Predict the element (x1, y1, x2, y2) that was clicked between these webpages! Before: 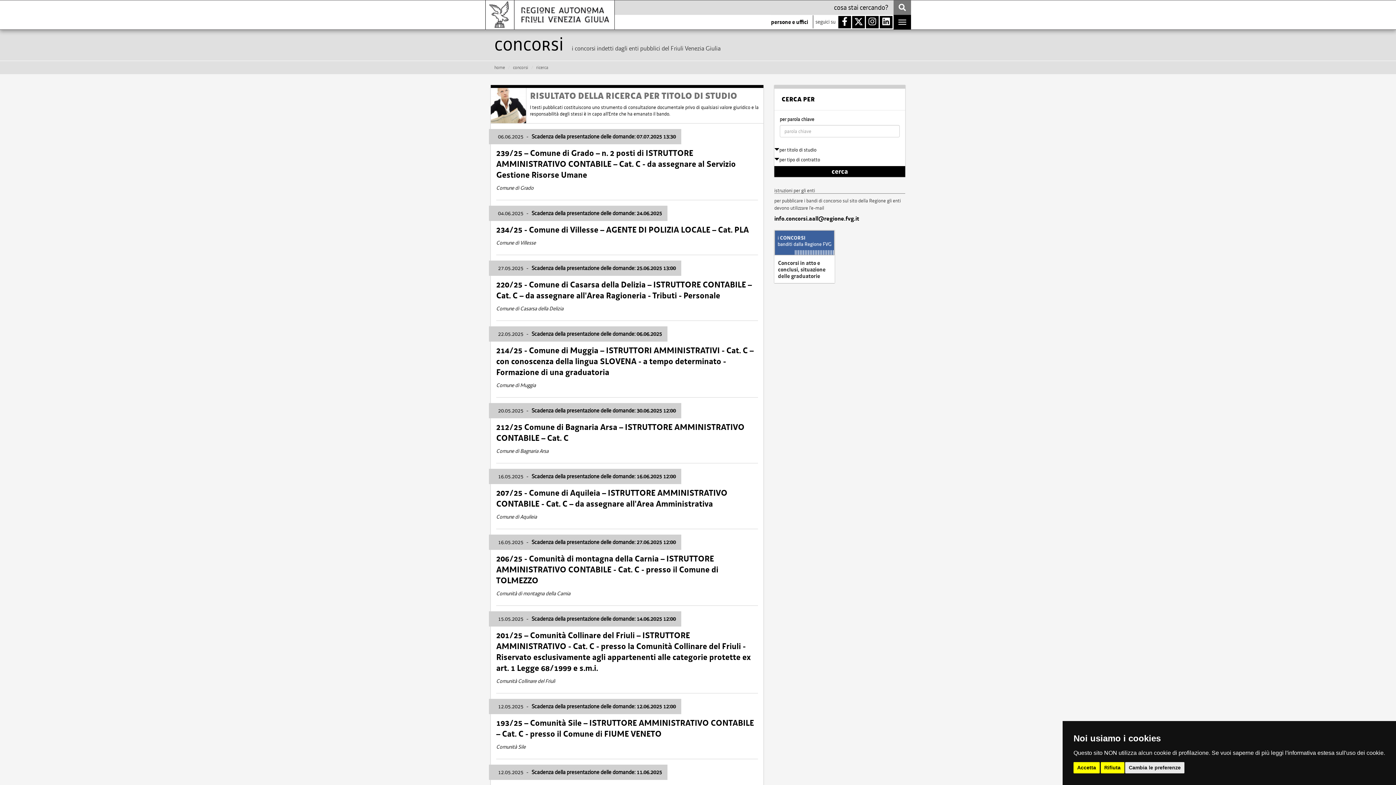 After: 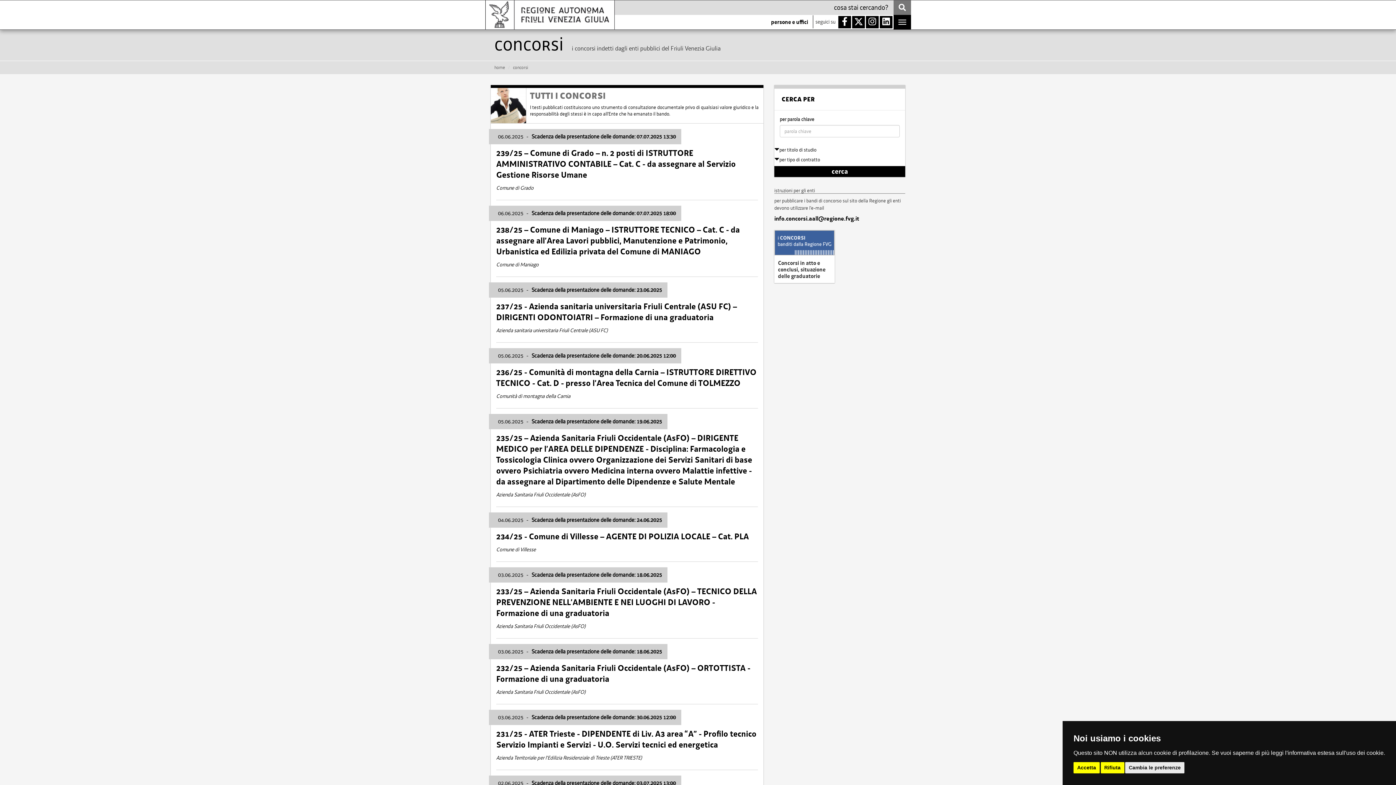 Action: label: concorsi bbox: (513, 64, 528, 70)